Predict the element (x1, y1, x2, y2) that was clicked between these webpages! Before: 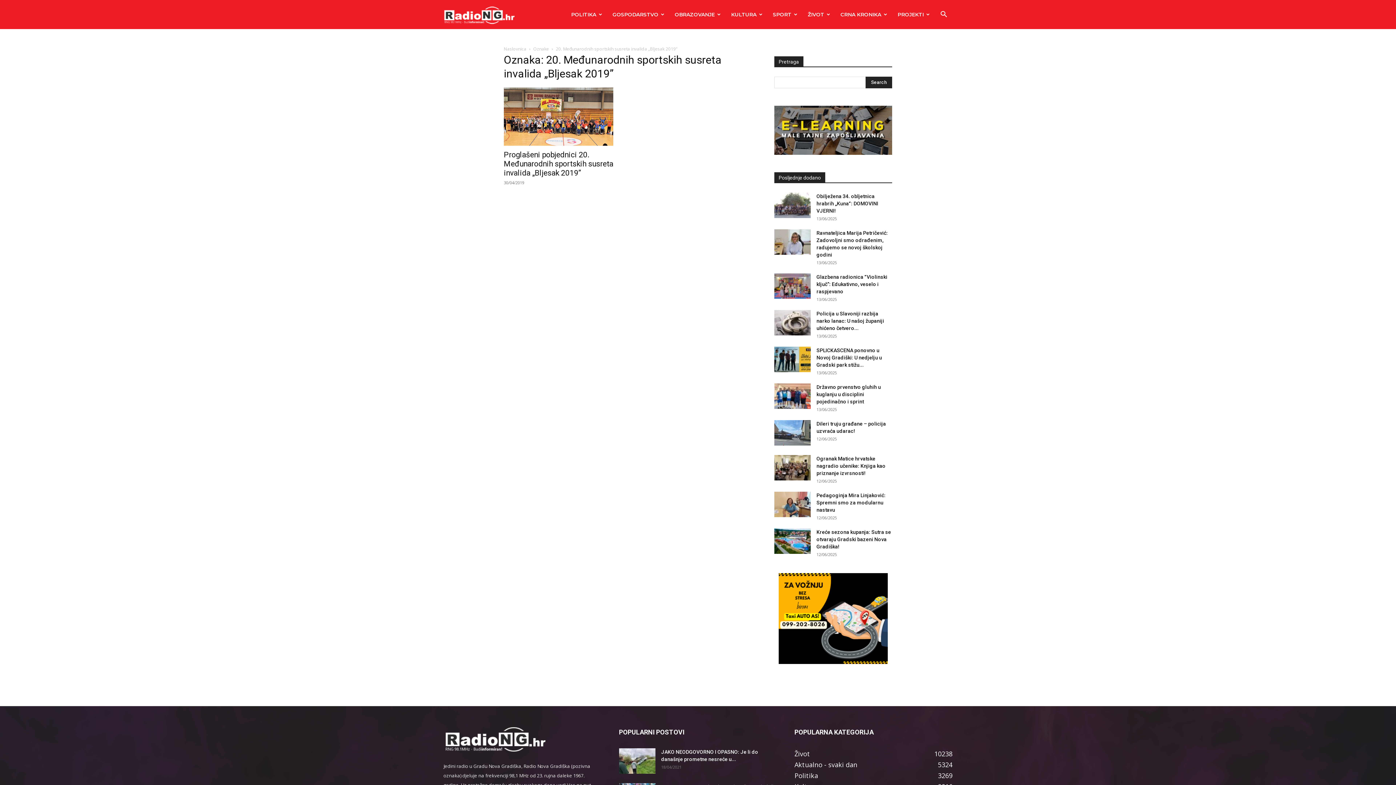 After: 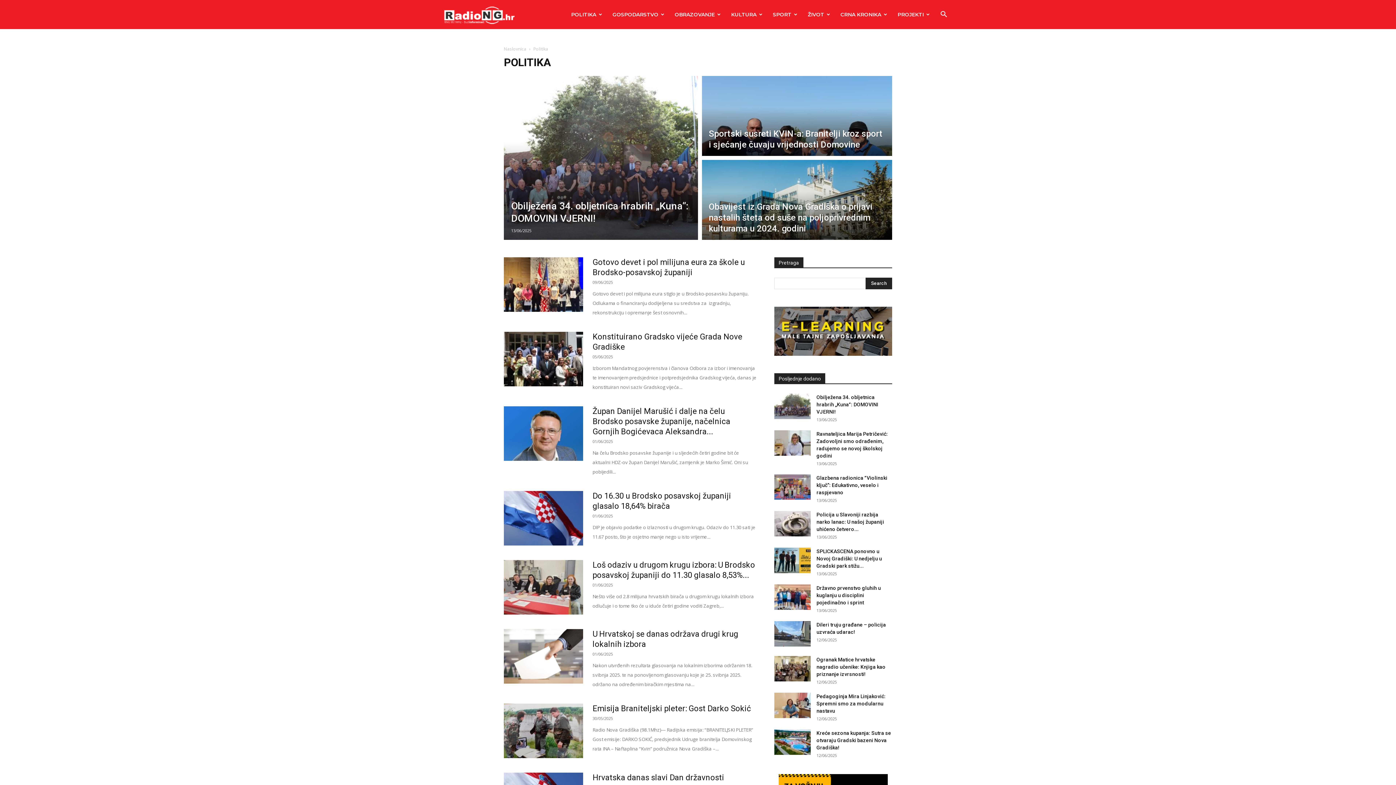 Action: bbox: (566, 0, 607, 29) label: POLITIKA